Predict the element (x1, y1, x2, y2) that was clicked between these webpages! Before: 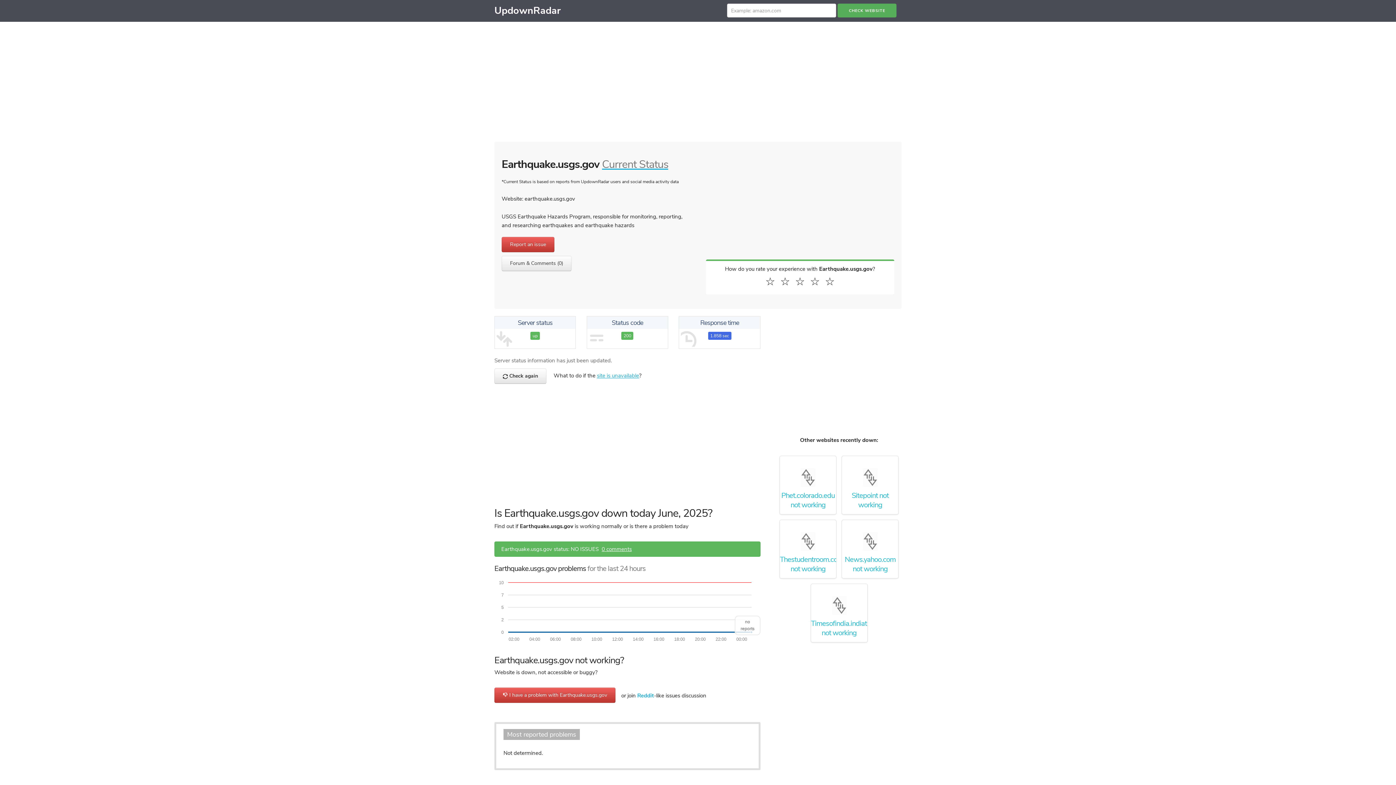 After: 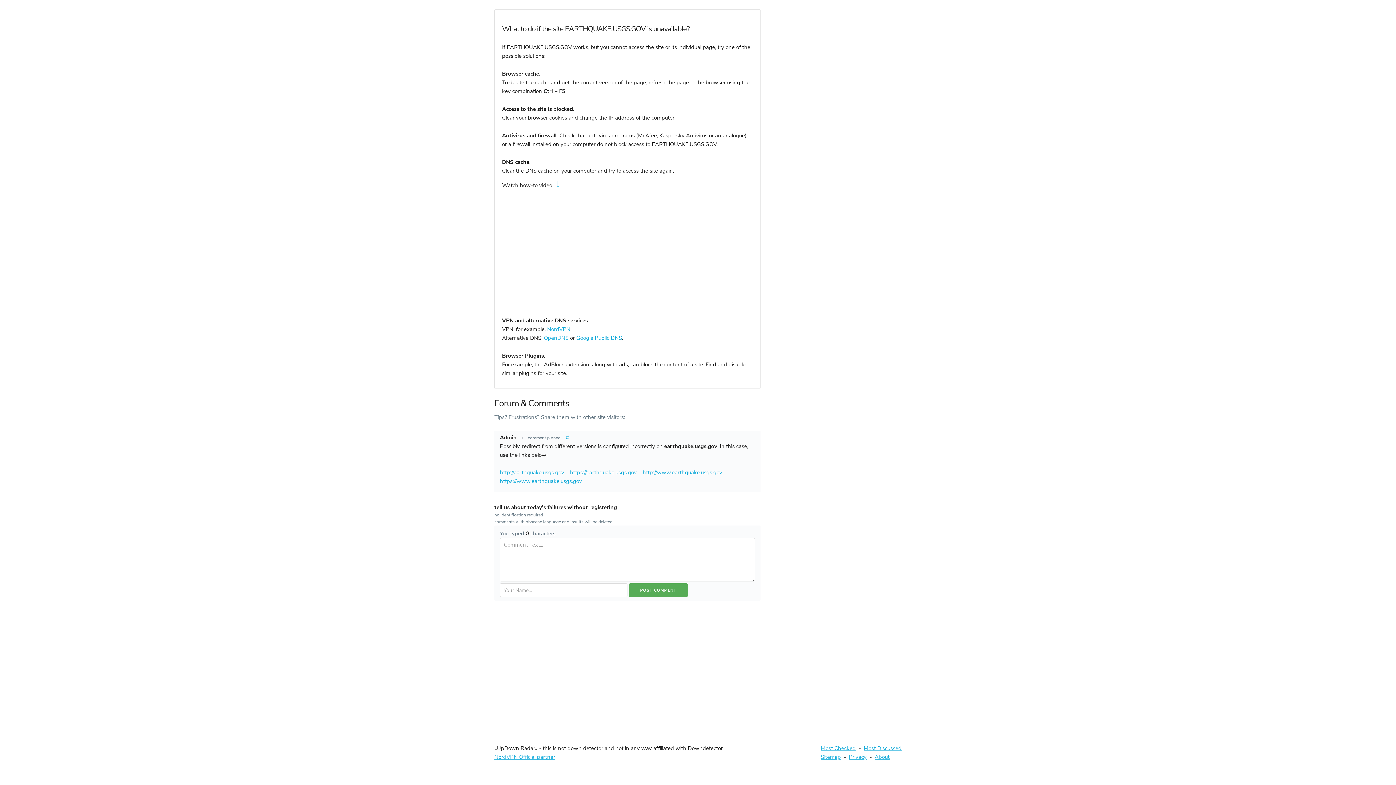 Action: bbox: (601, 545, 632, 553) label: 0 comments